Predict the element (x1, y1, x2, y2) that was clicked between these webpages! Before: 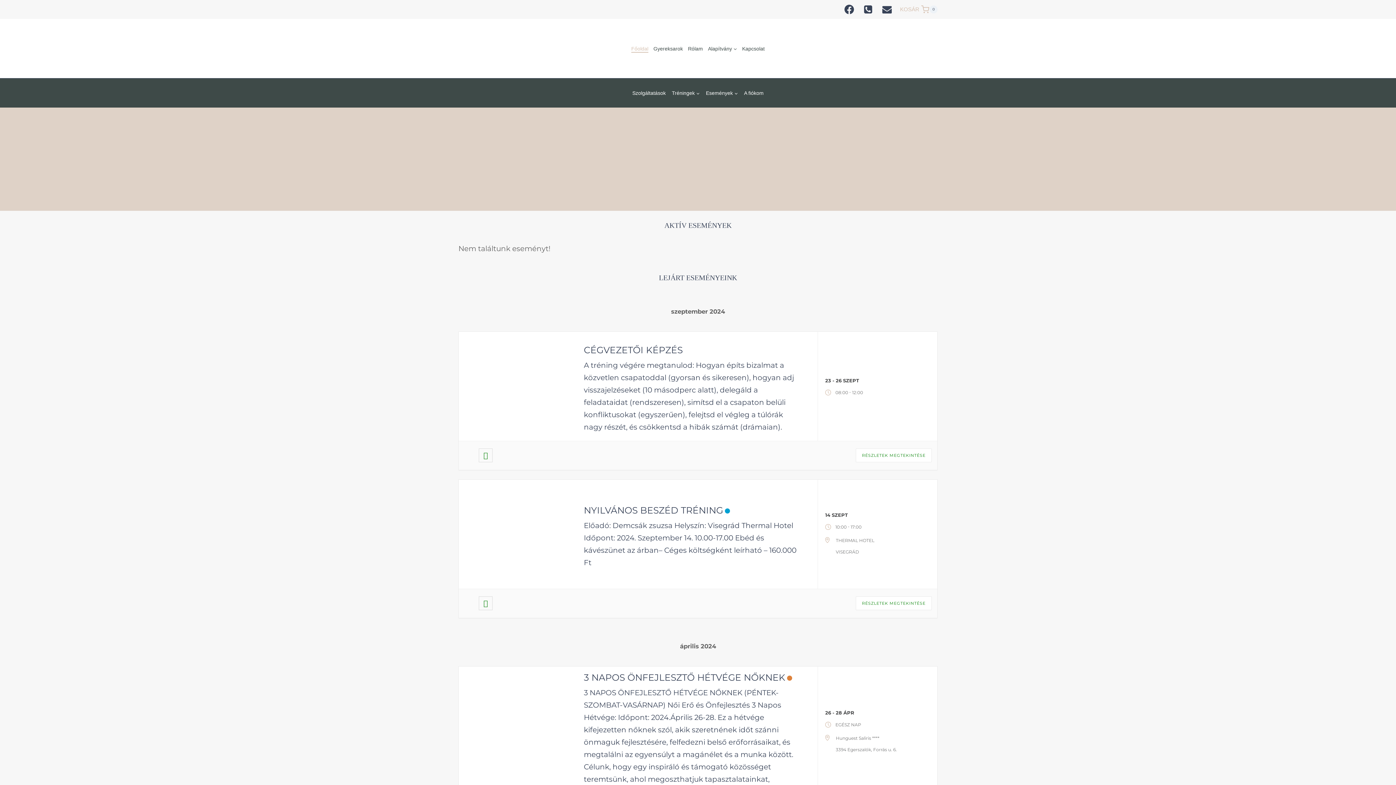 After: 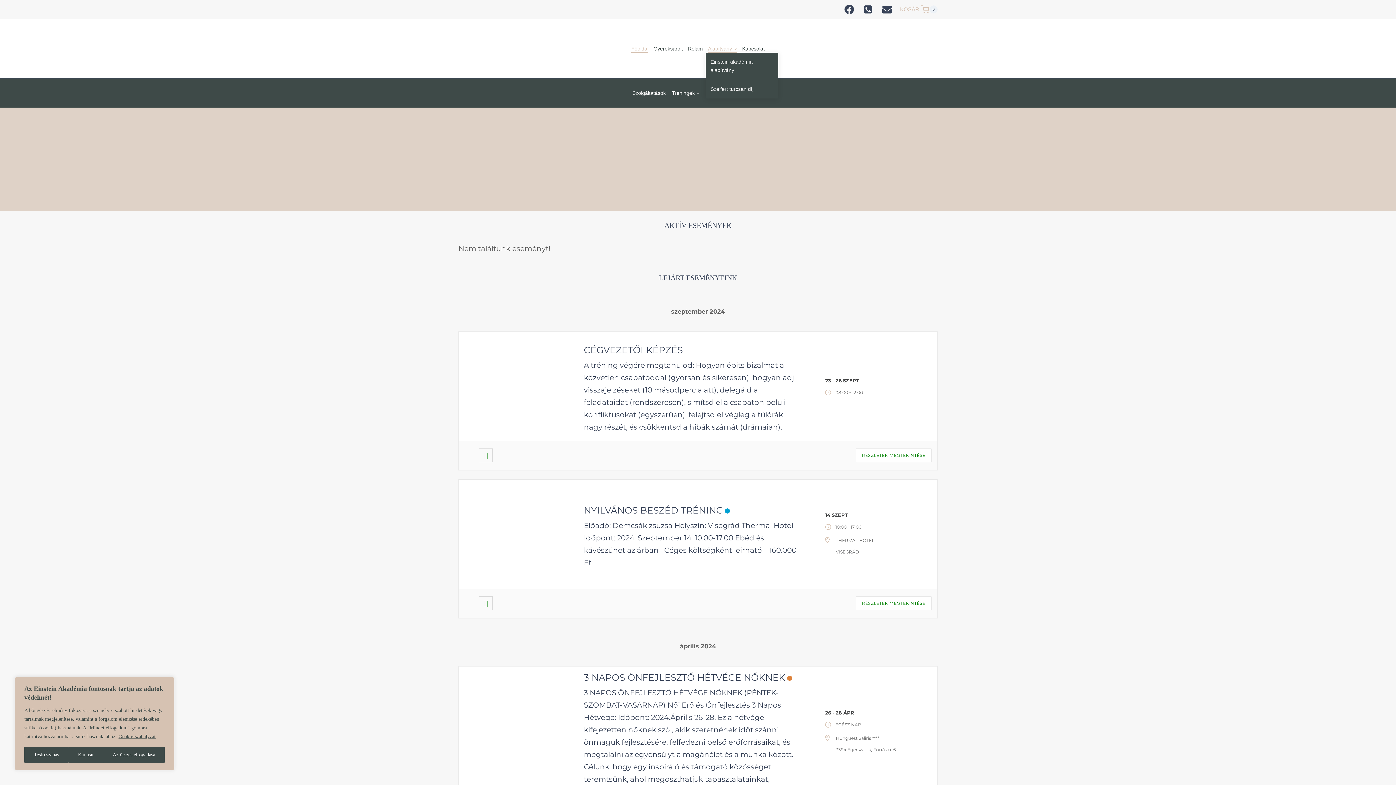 Action: label: Alapítvány bbox: (705, 44, 739, 52)